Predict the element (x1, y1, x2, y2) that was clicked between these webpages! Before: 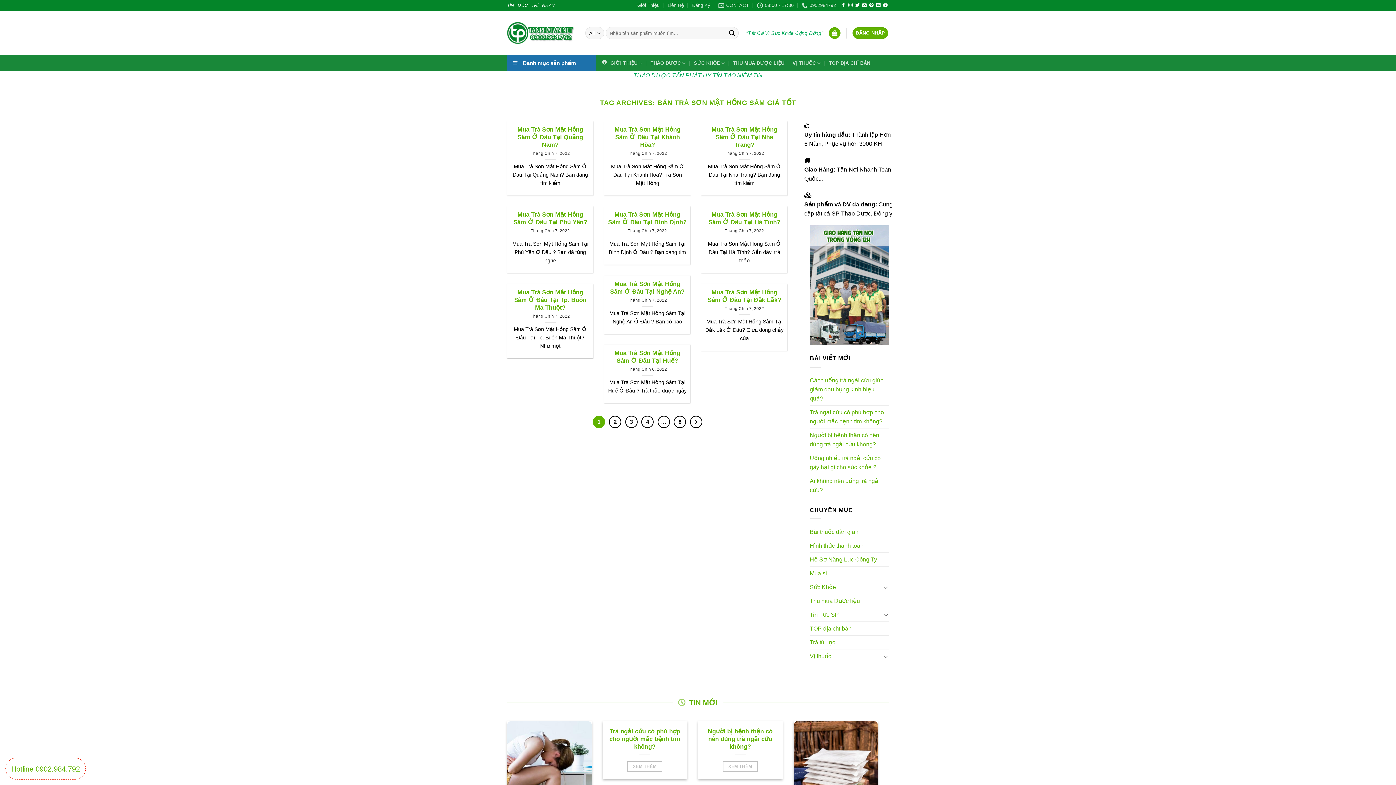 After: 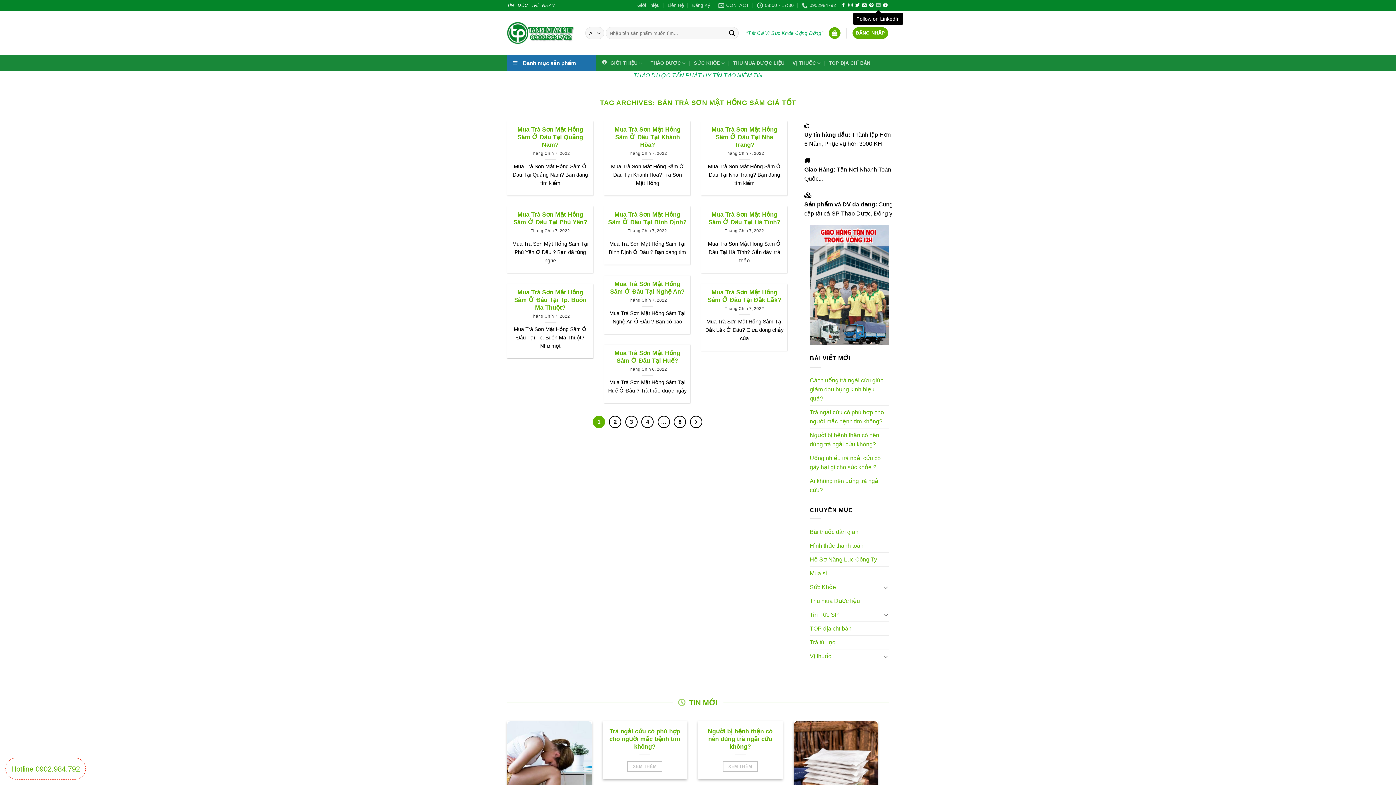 Action: bbox: (876, 2, 880, 7) label: Follow on LinkedIn